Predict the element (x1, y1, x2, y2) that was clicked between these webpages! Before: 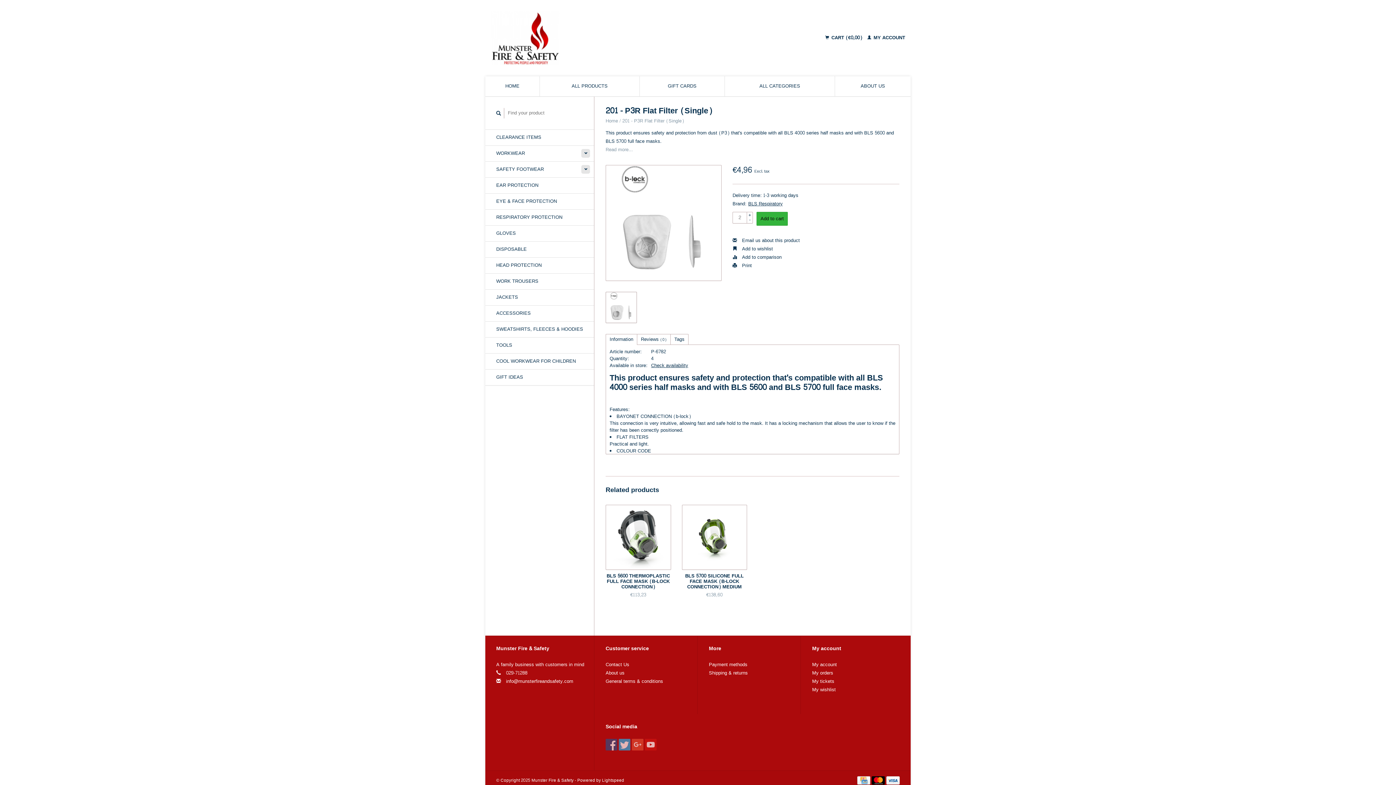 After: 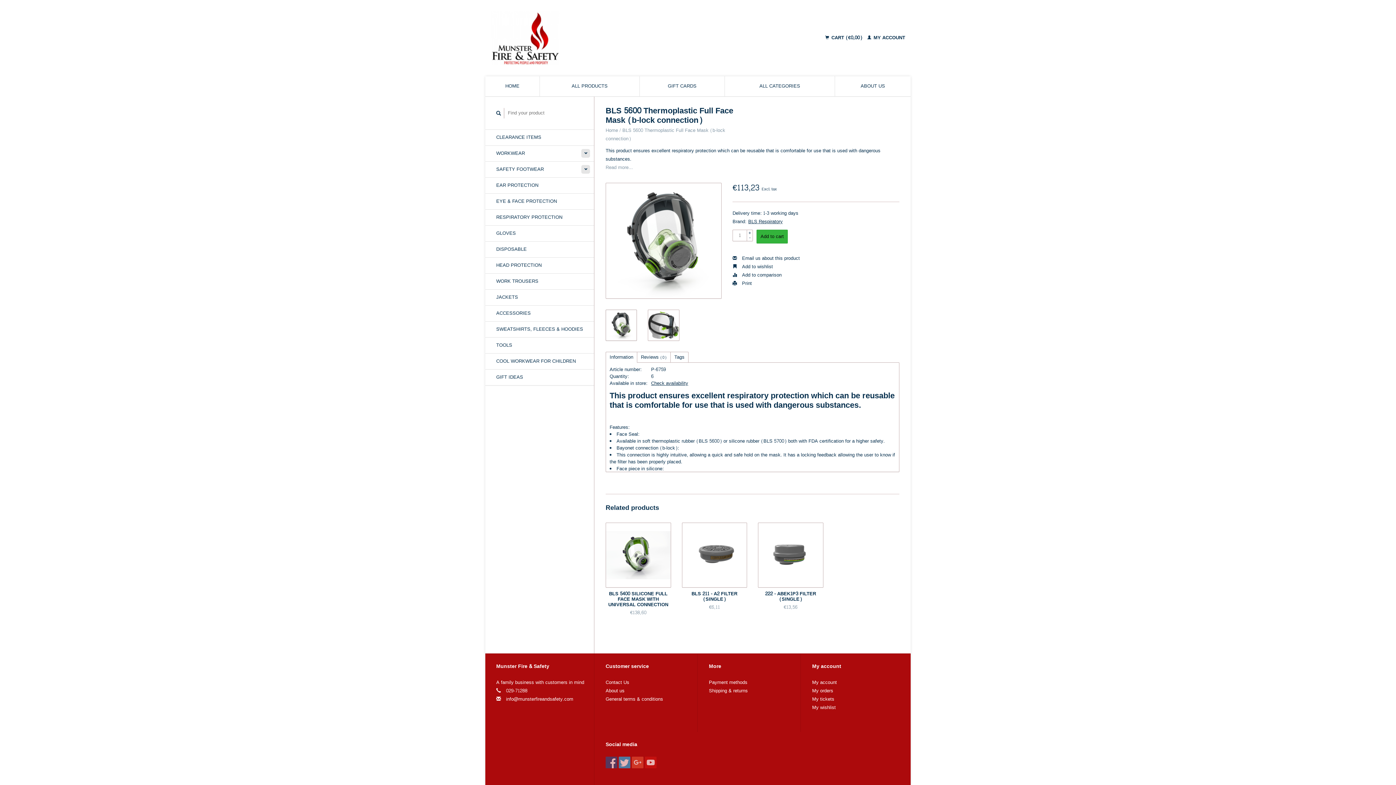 Action: label: BLS 5600 THERMOPLASTIC FULL FACE MASK (B-LOCK CONNECTION) bbox: (605, 573, 671, 590)